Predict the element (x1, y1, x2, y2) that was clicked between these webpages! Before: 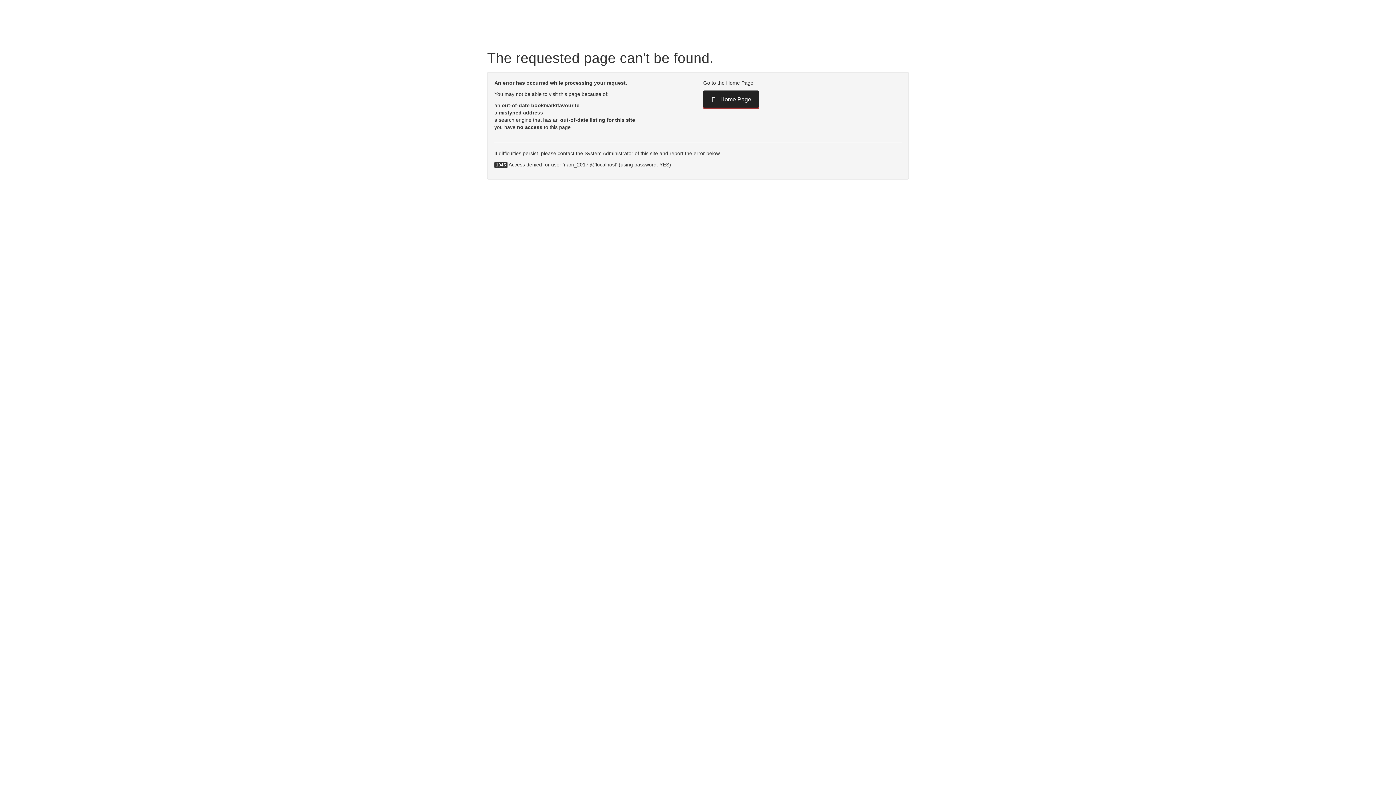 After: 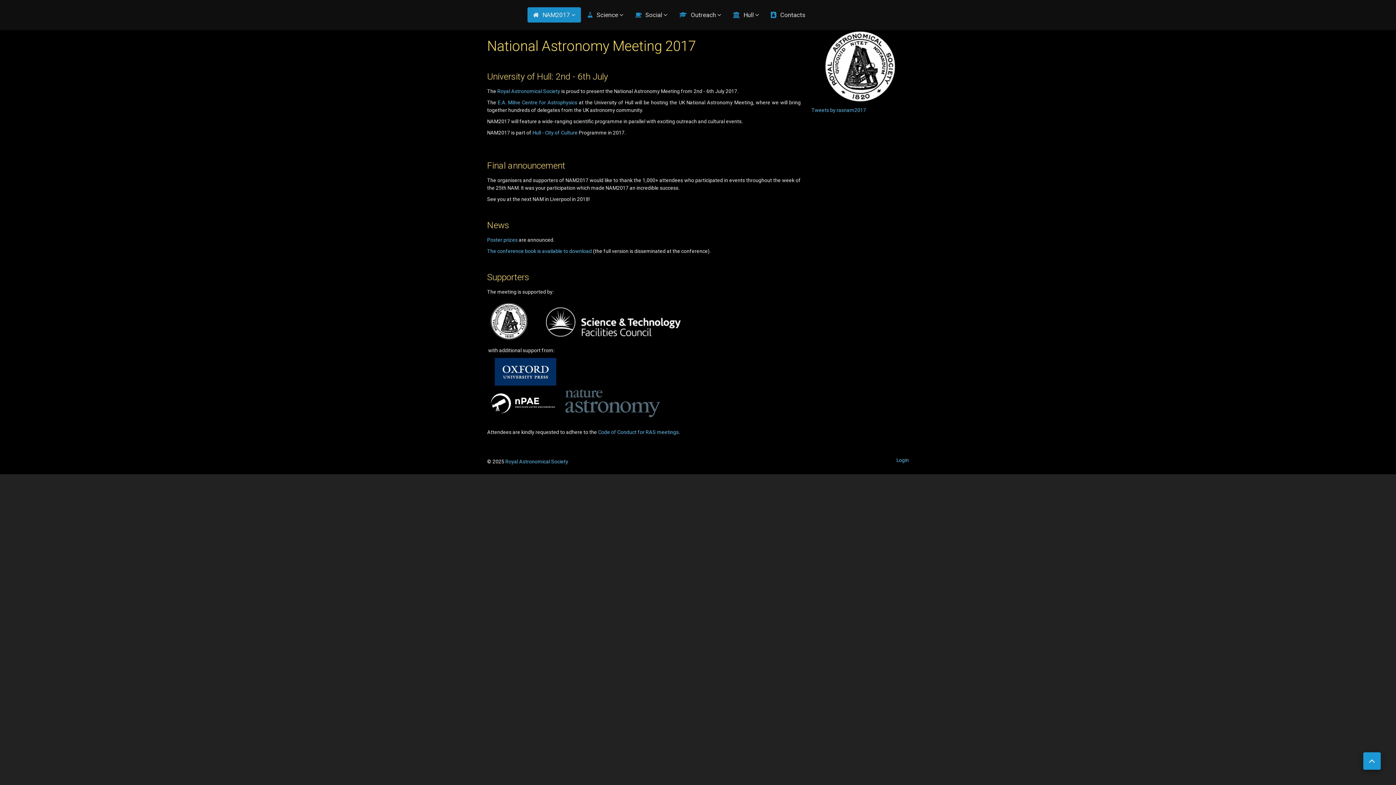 Action: label:  Home Page bbox: (703, 90, 759, 107)